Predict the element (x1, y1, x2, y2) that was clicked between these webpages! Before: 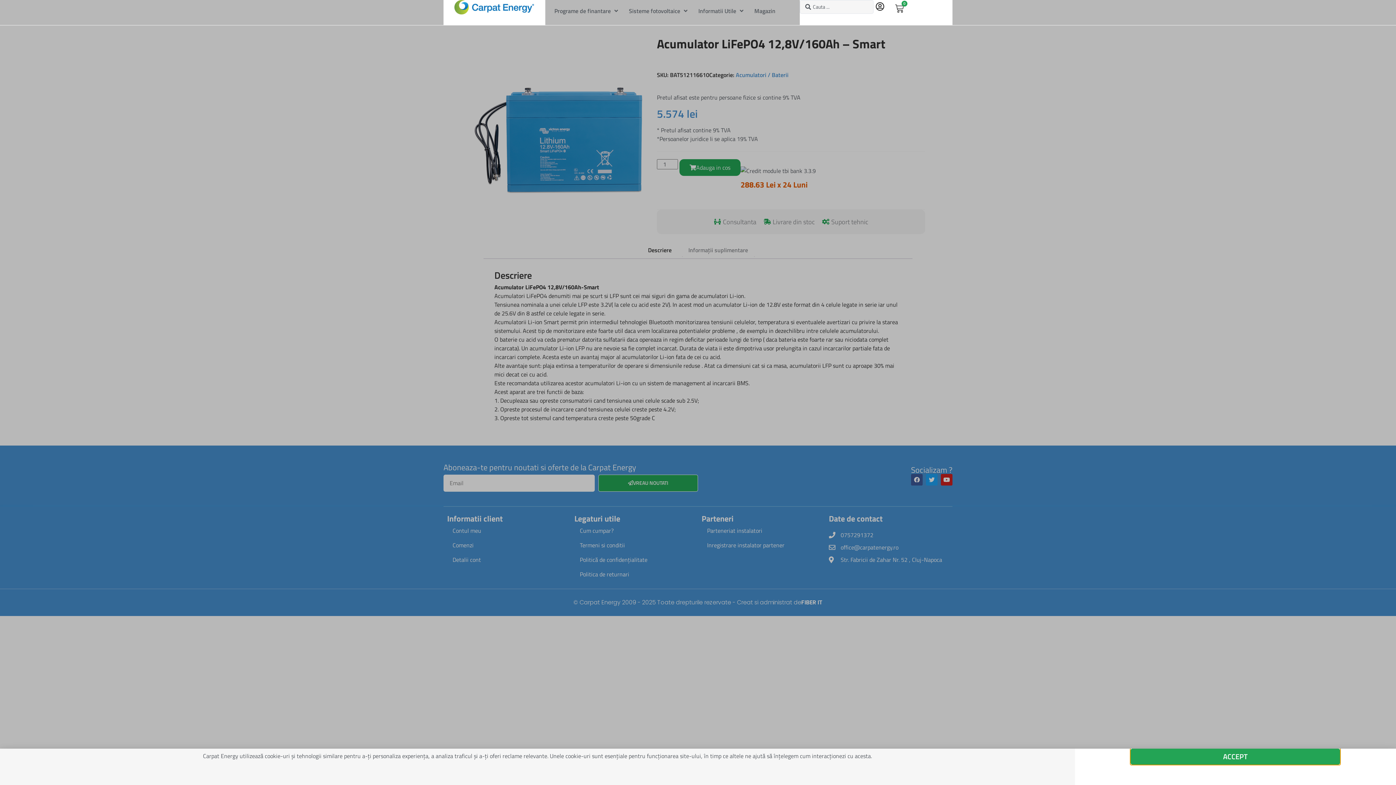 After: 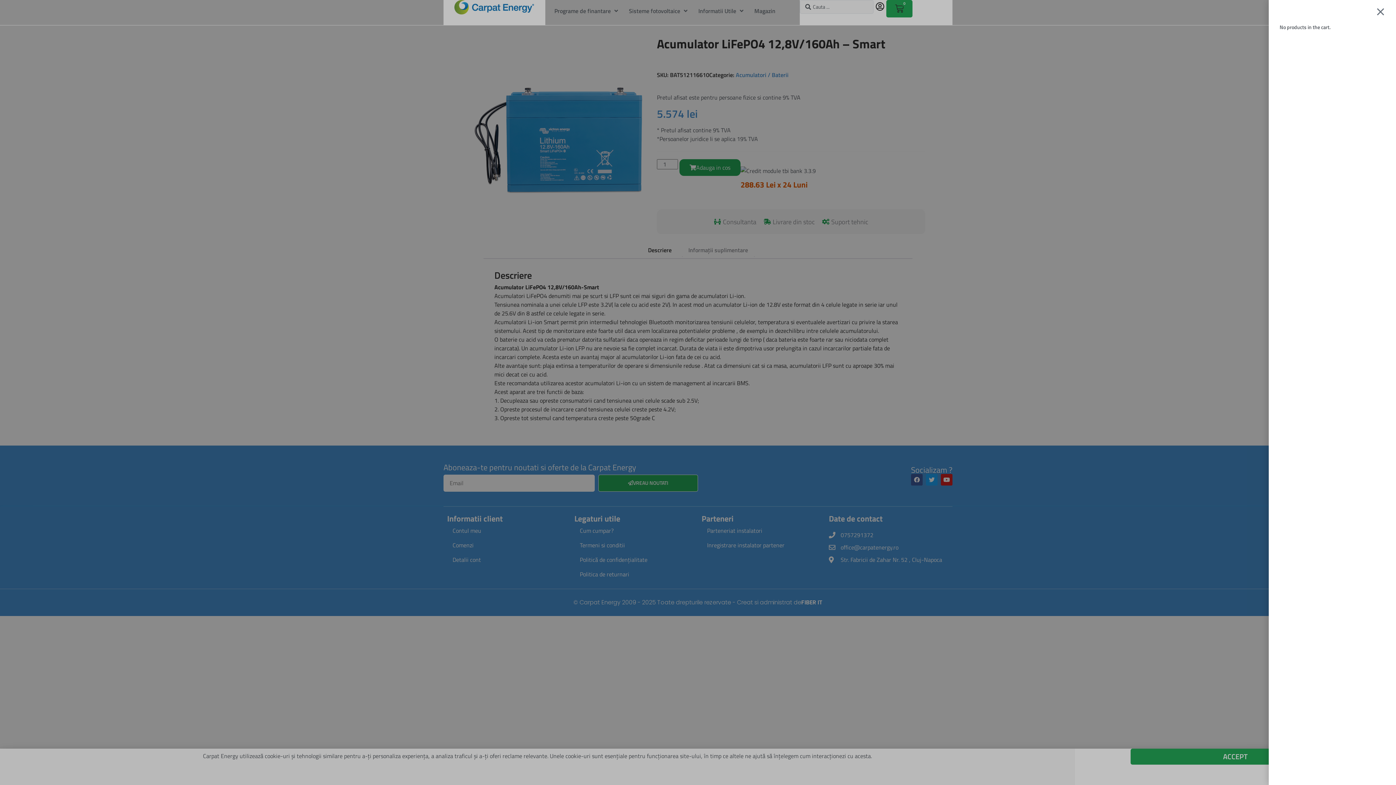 Action: bbox: (886, 0, 912, 17) label: 0
Cart